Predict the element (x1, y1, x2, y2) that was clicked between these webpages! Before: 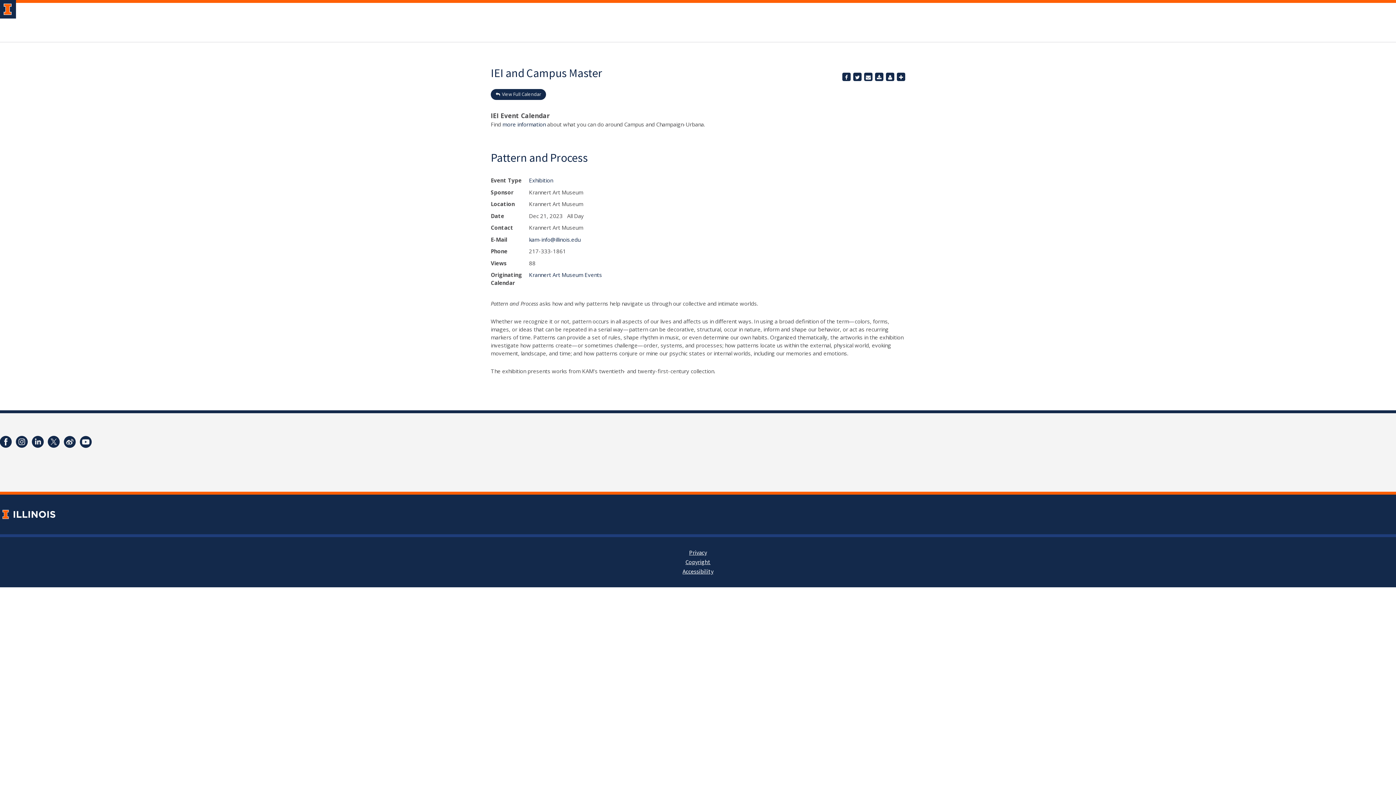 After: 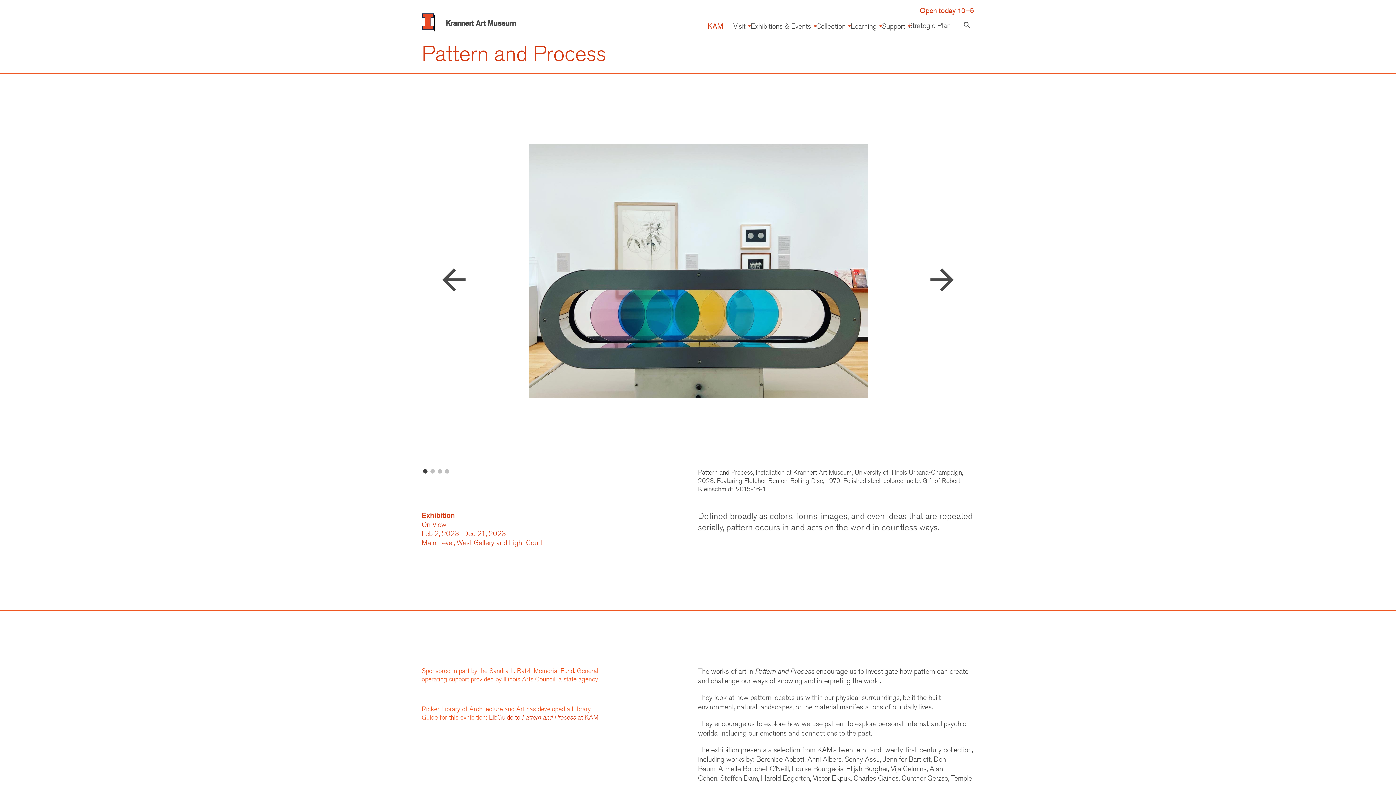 Action: label: Pattern and Process bbox: (490, 150, 588, 165)